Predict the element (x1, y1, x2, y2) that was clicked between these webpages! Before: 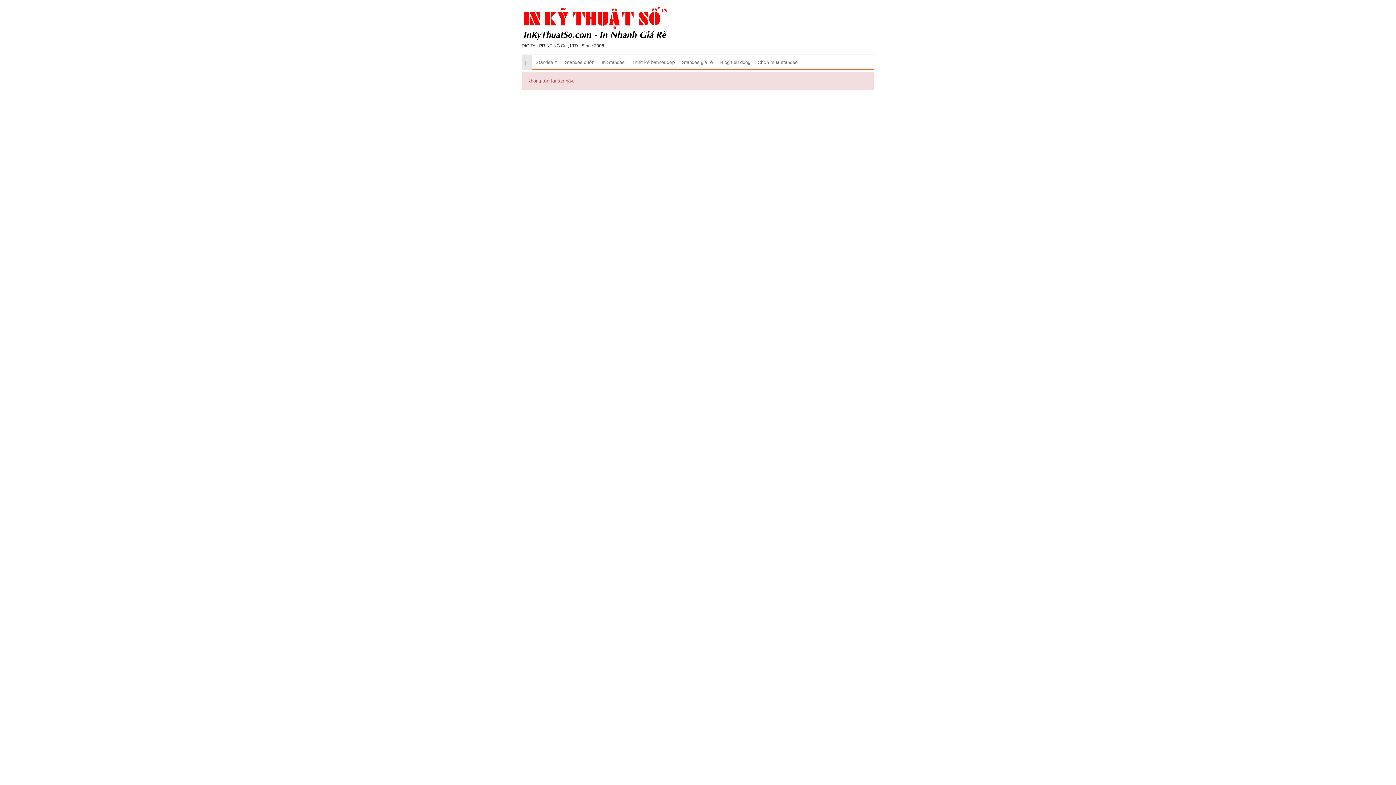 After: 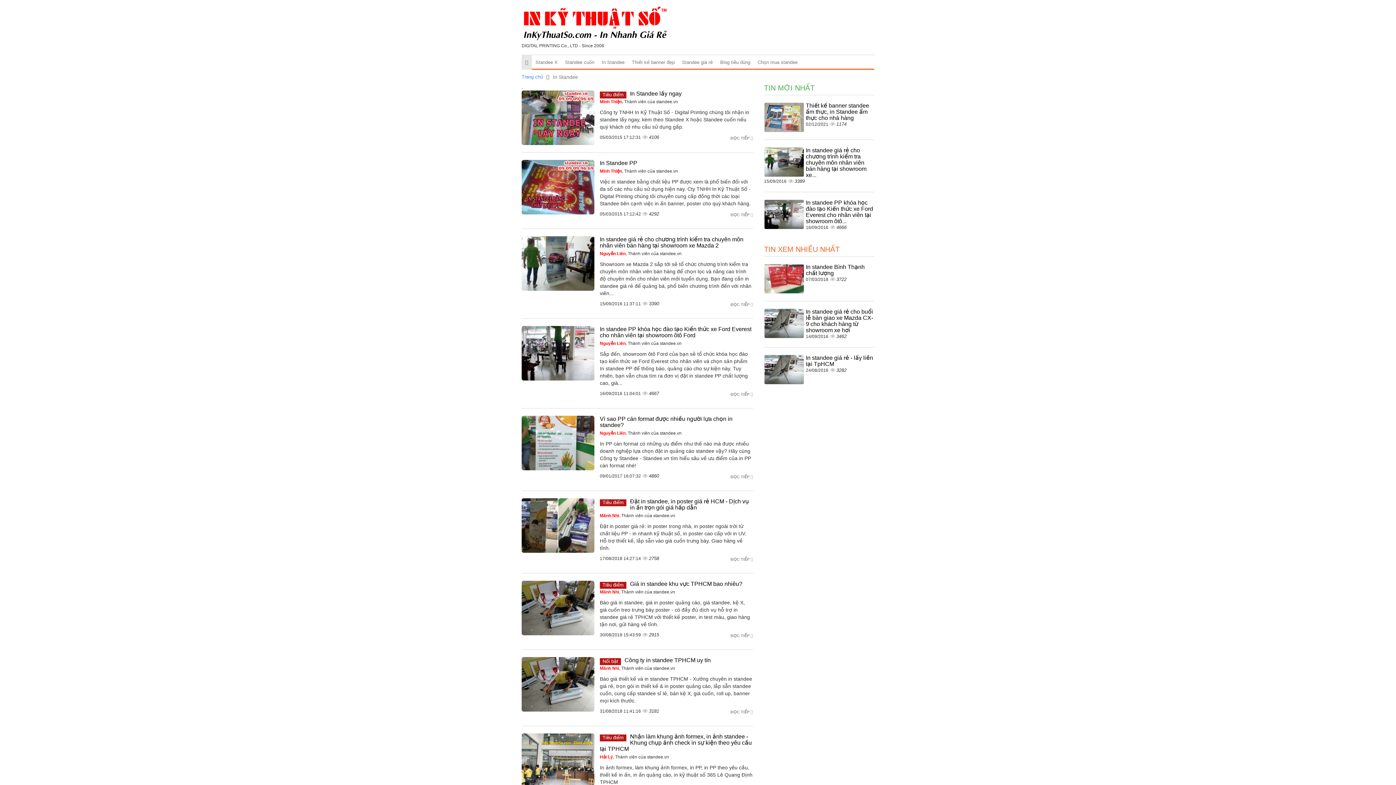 Action: bbox: (598, 55, 628, 69) label: In Standee